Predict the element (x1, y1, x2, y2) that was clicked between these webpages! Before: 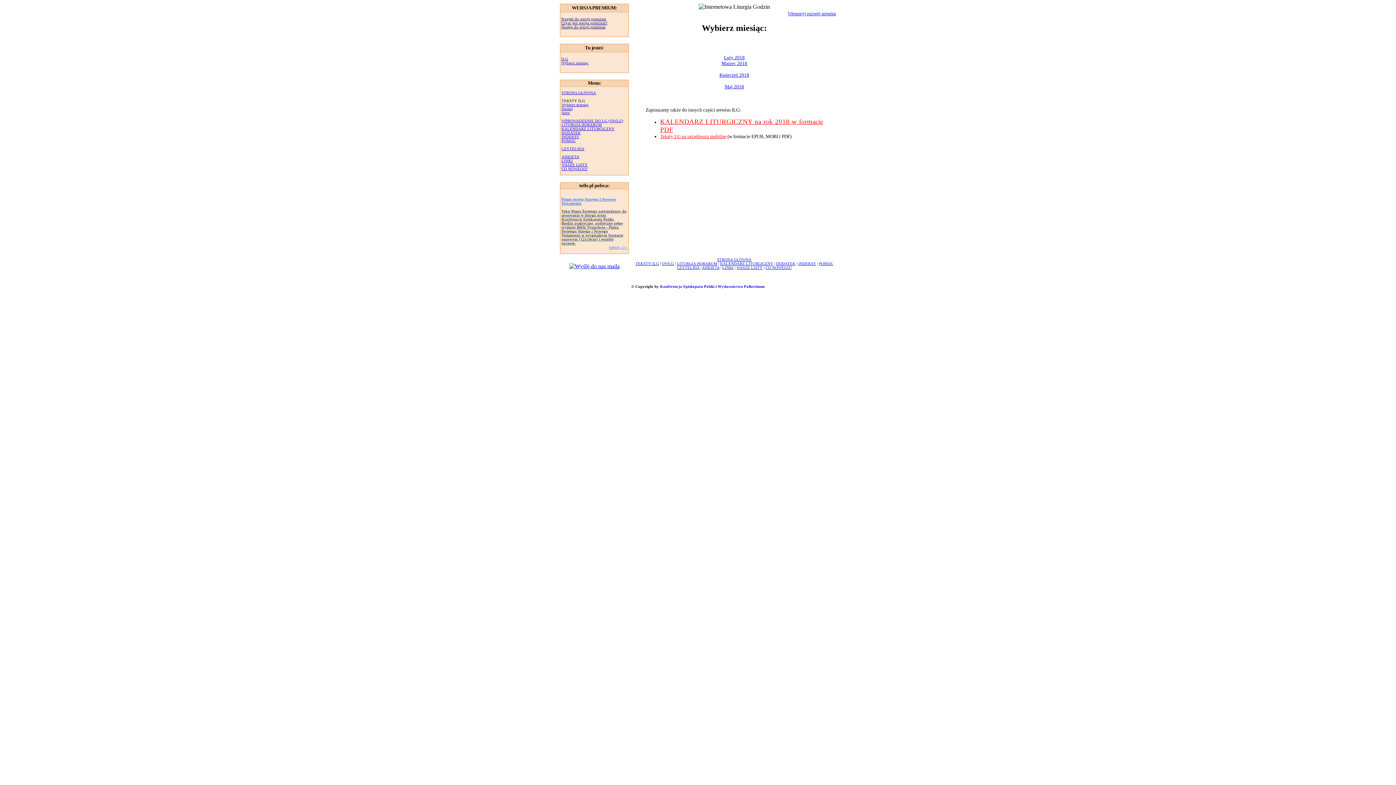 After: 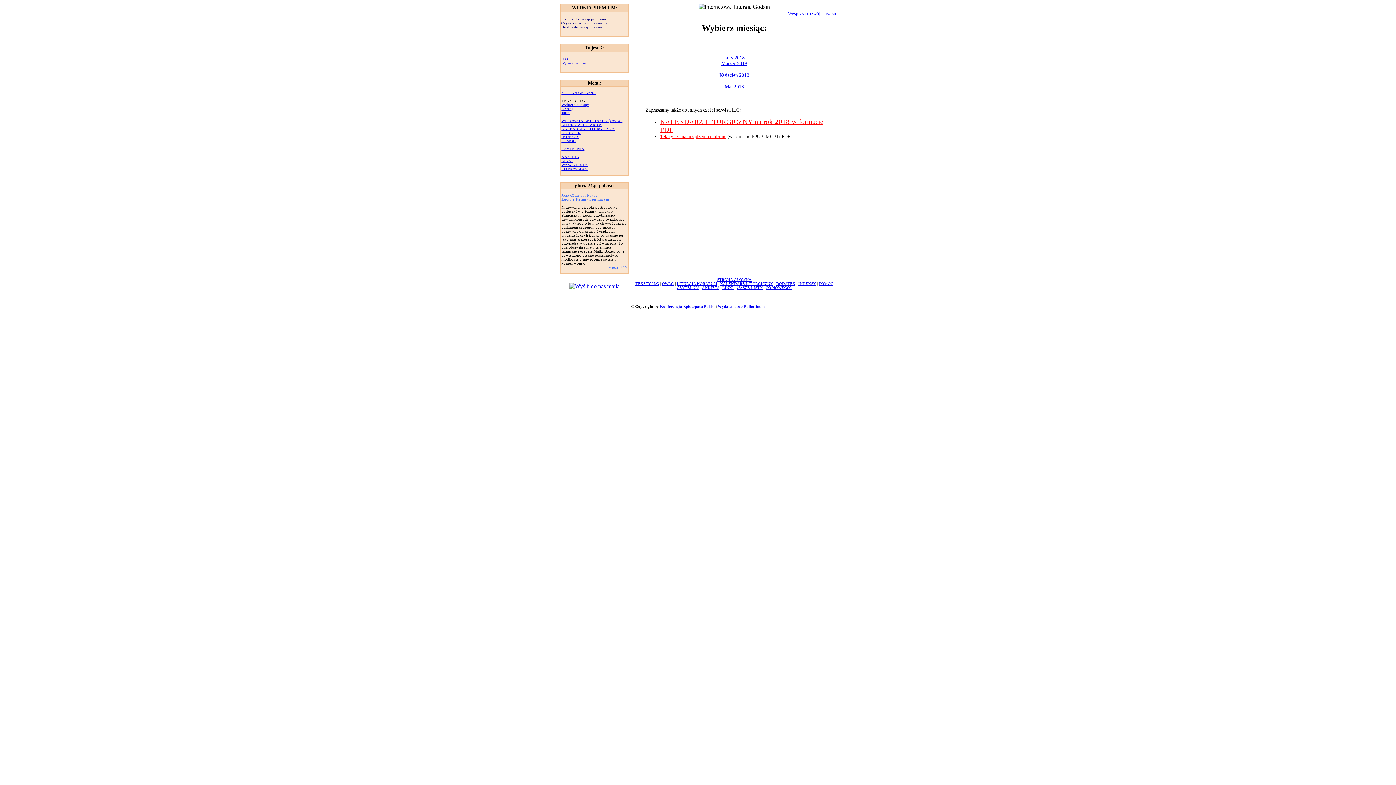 Action: label: OWLG bbox: (662, 261, 674, 265)